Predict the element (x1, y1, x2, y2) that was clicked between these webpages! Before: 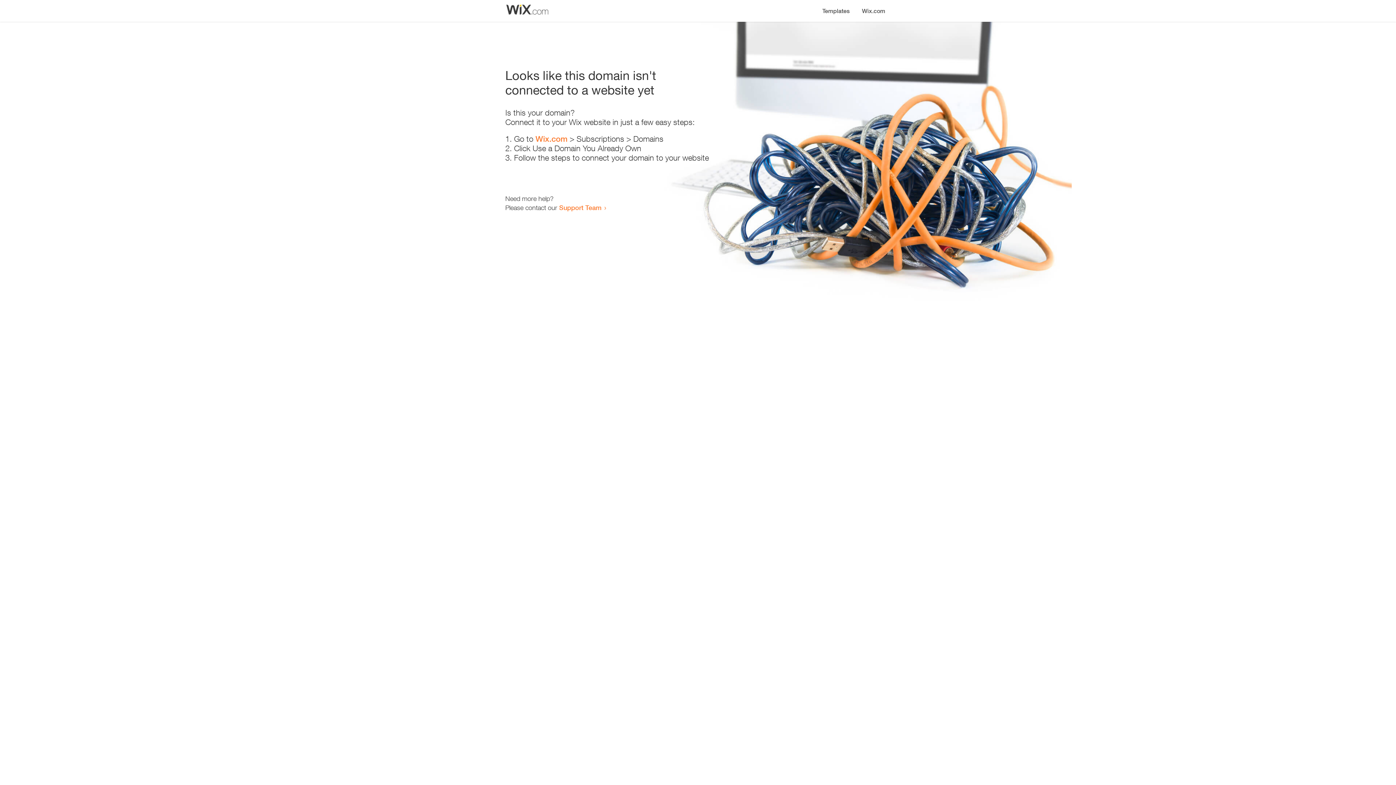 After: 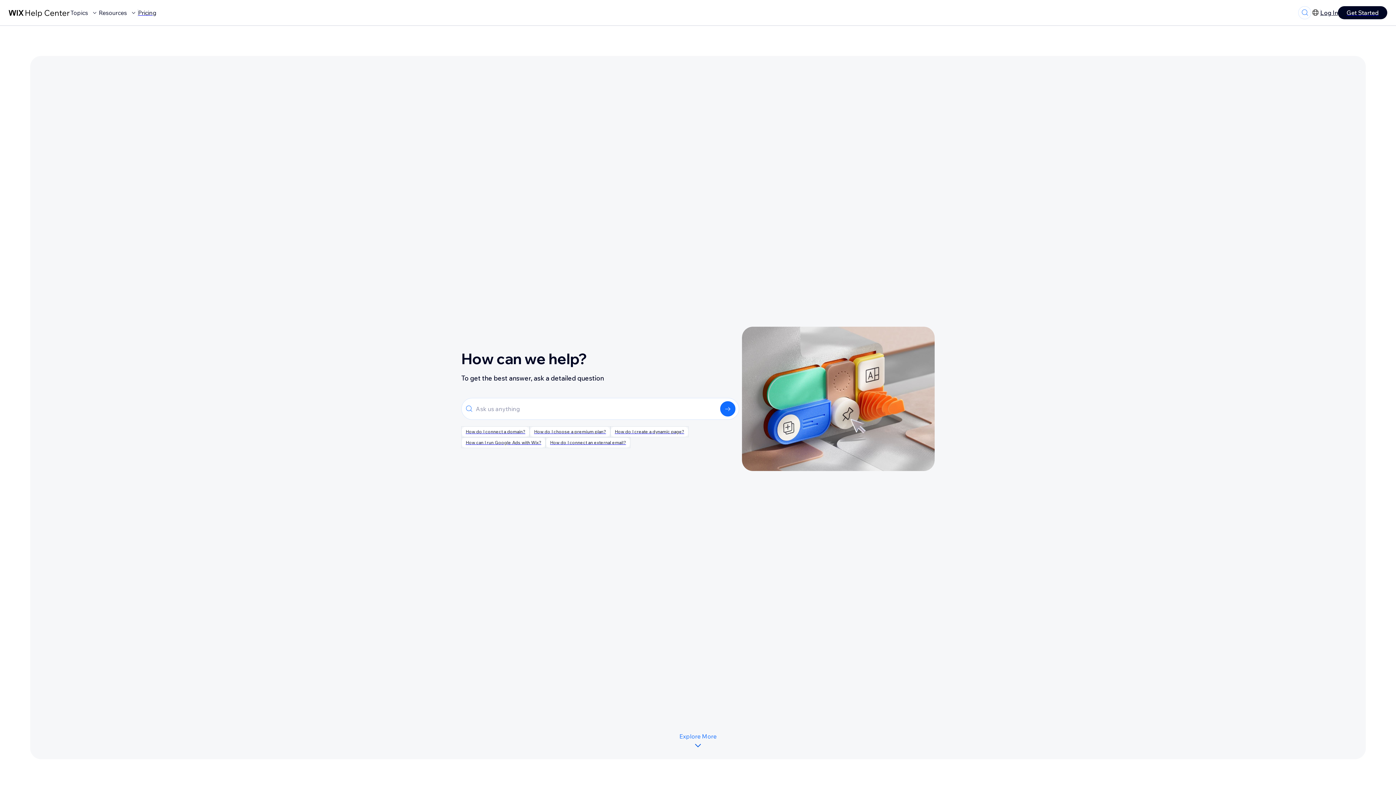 Action: bbox: (559, 203, 601, 211) label: Support Team